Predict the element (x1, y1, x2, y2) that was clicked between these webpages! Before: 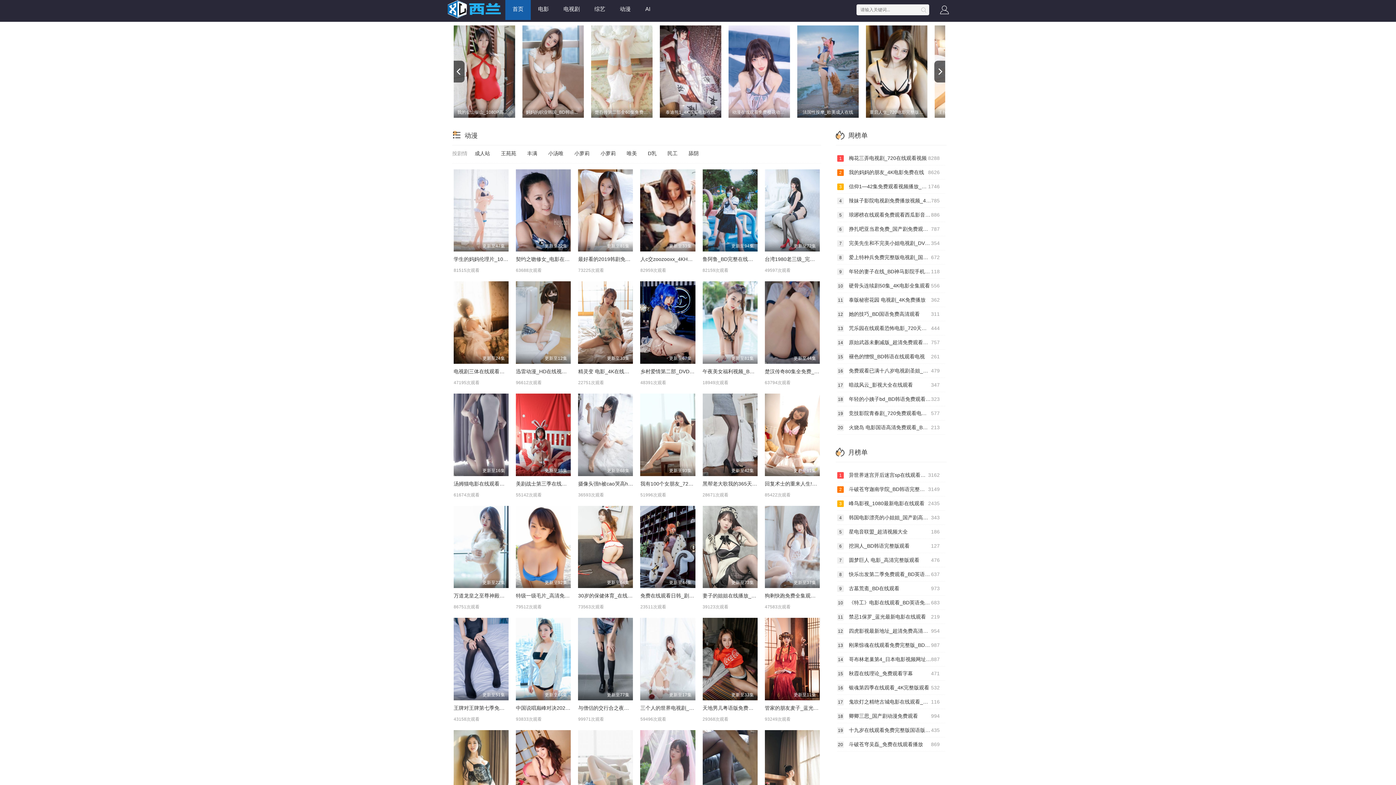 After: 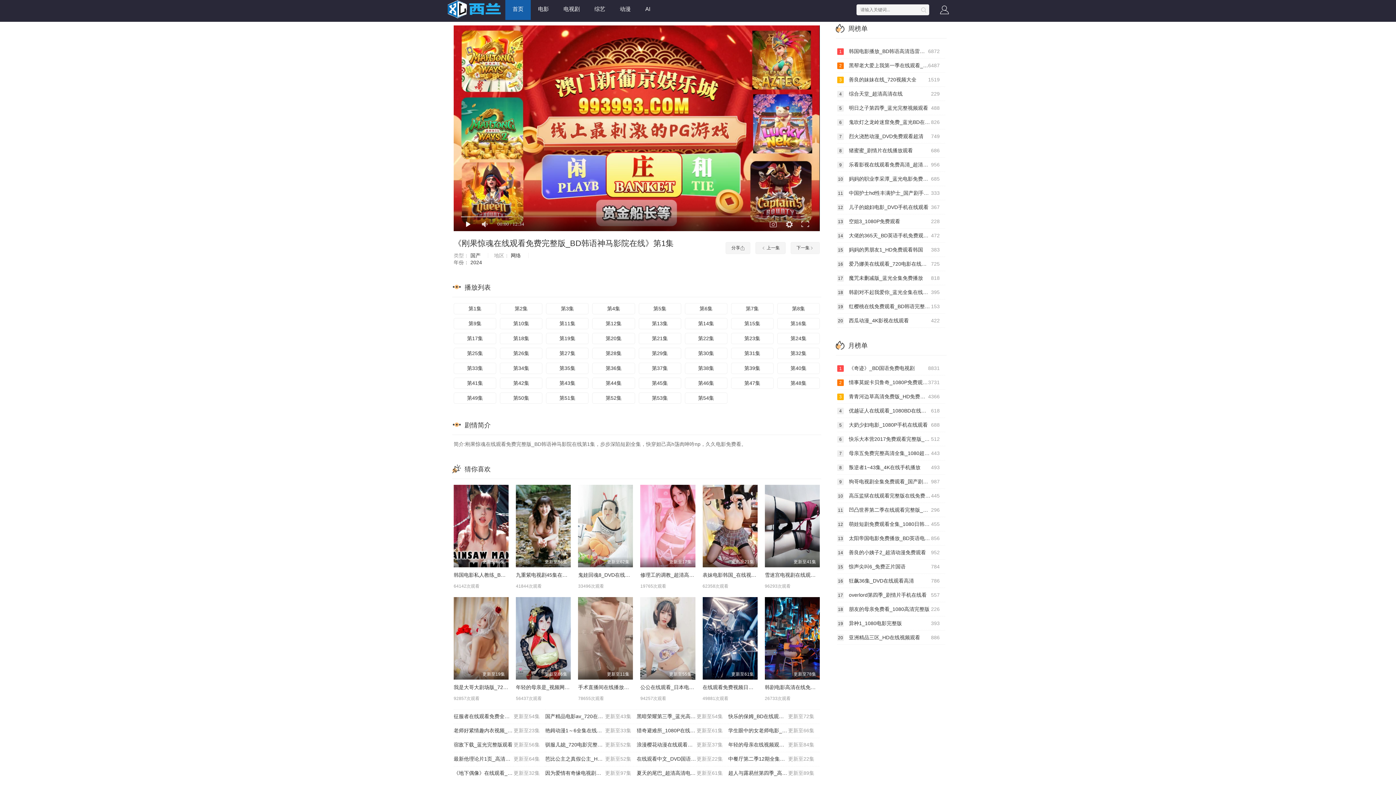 Action: label: 987
13 刚果惊魂在线观看免费完整版_BD韩语神马影院在线 bbox: (837, 638, 945, 652)